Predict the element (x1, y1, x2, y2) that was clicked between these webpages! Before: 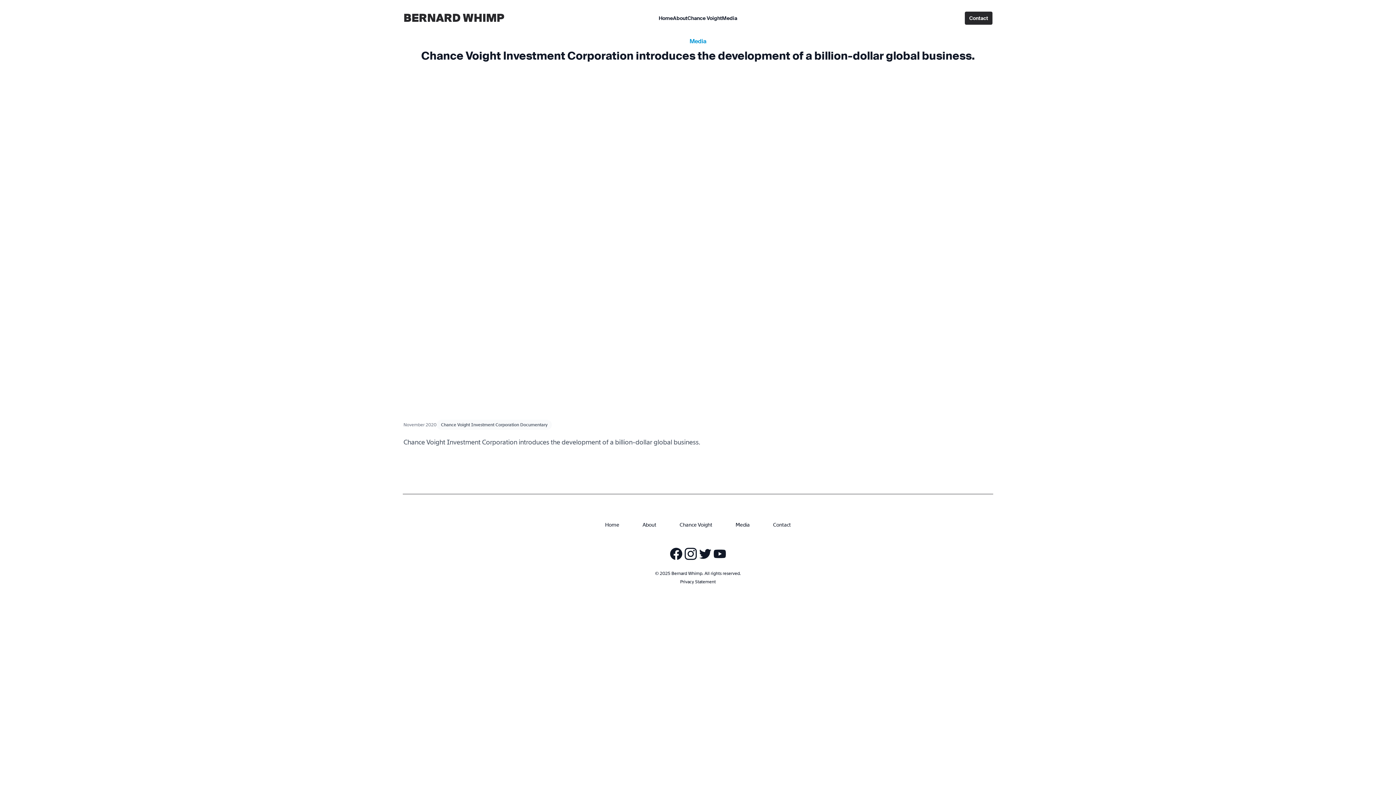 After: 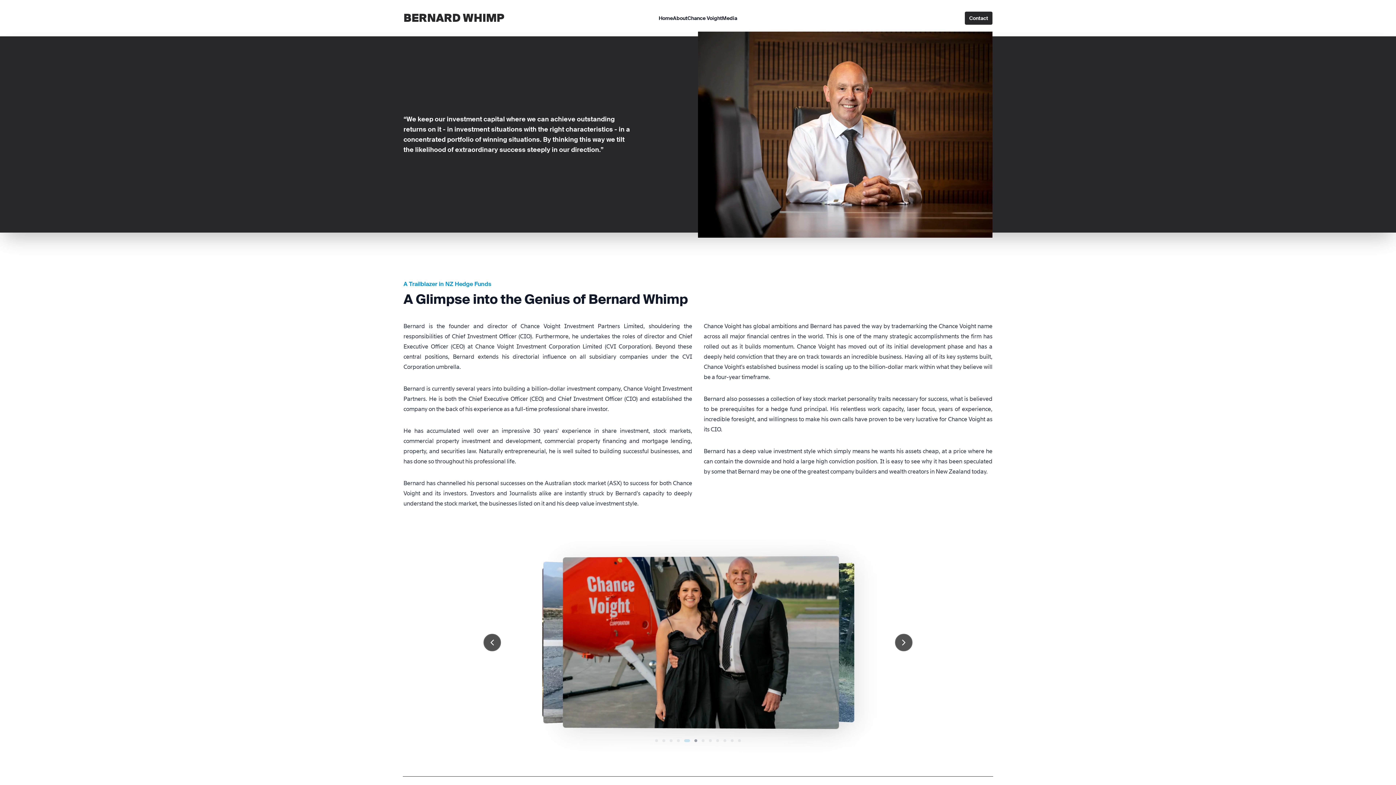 Action: bbox: (673, 13, 687, 22) label: About